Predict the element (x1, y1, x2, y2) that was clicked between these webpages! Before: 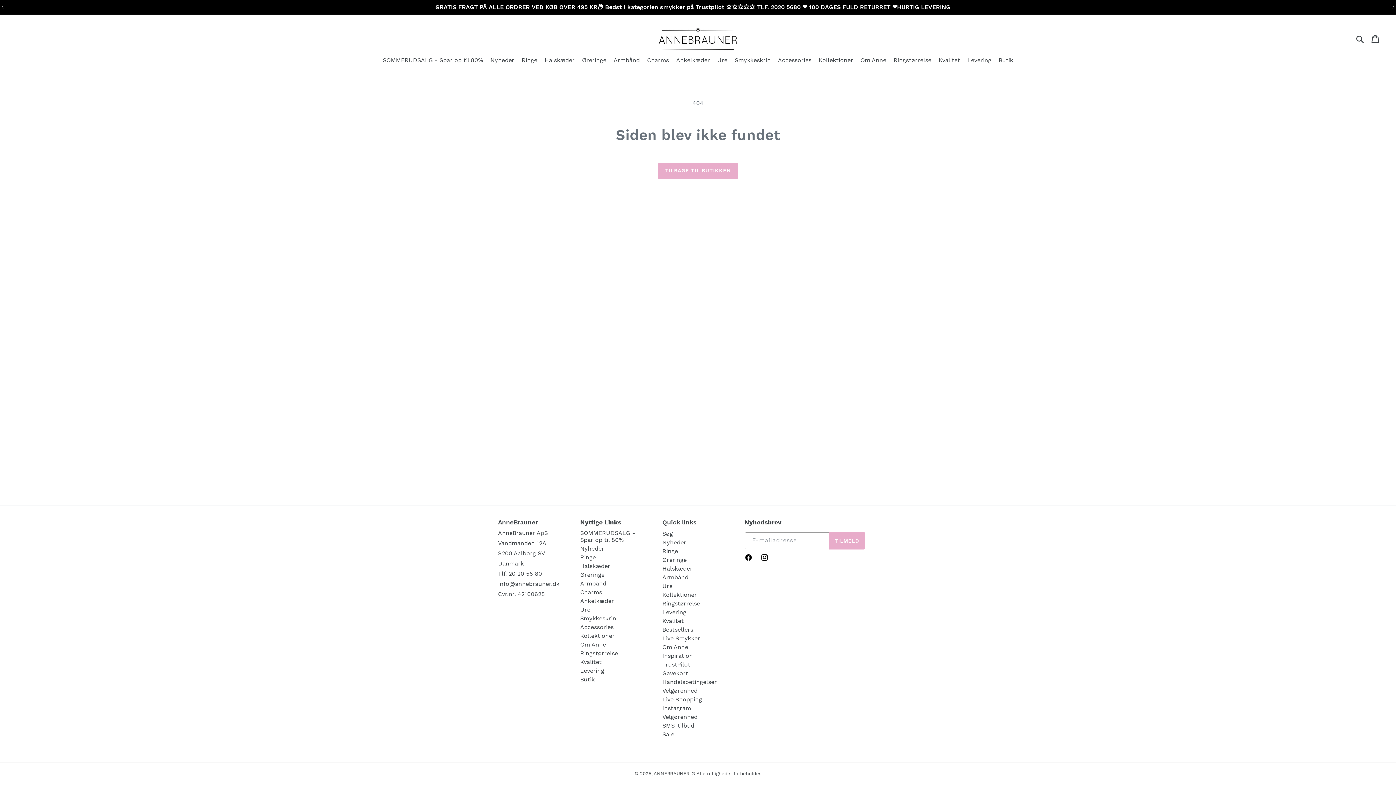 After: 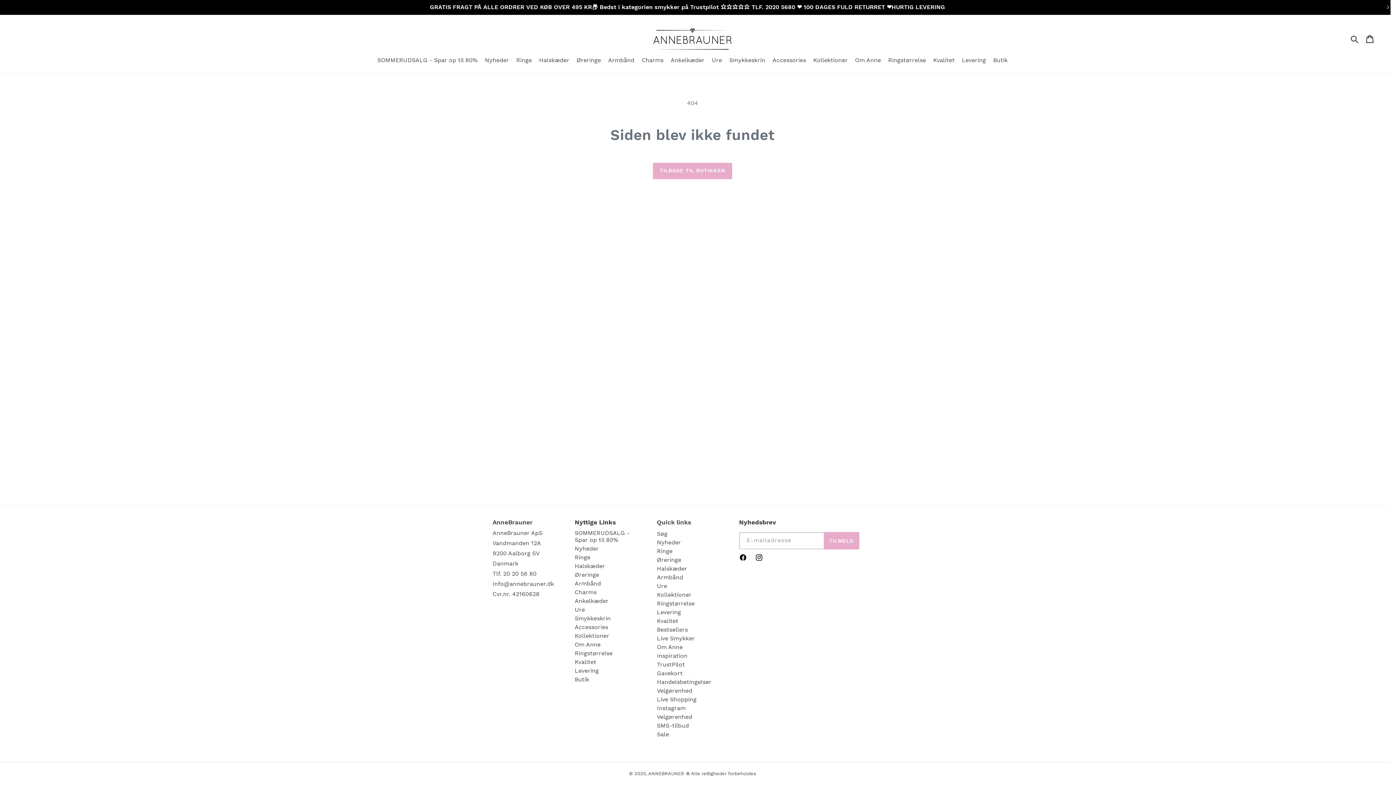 Action: bbox: (1385, 0, 1401, 14) label: Næste meddelelse